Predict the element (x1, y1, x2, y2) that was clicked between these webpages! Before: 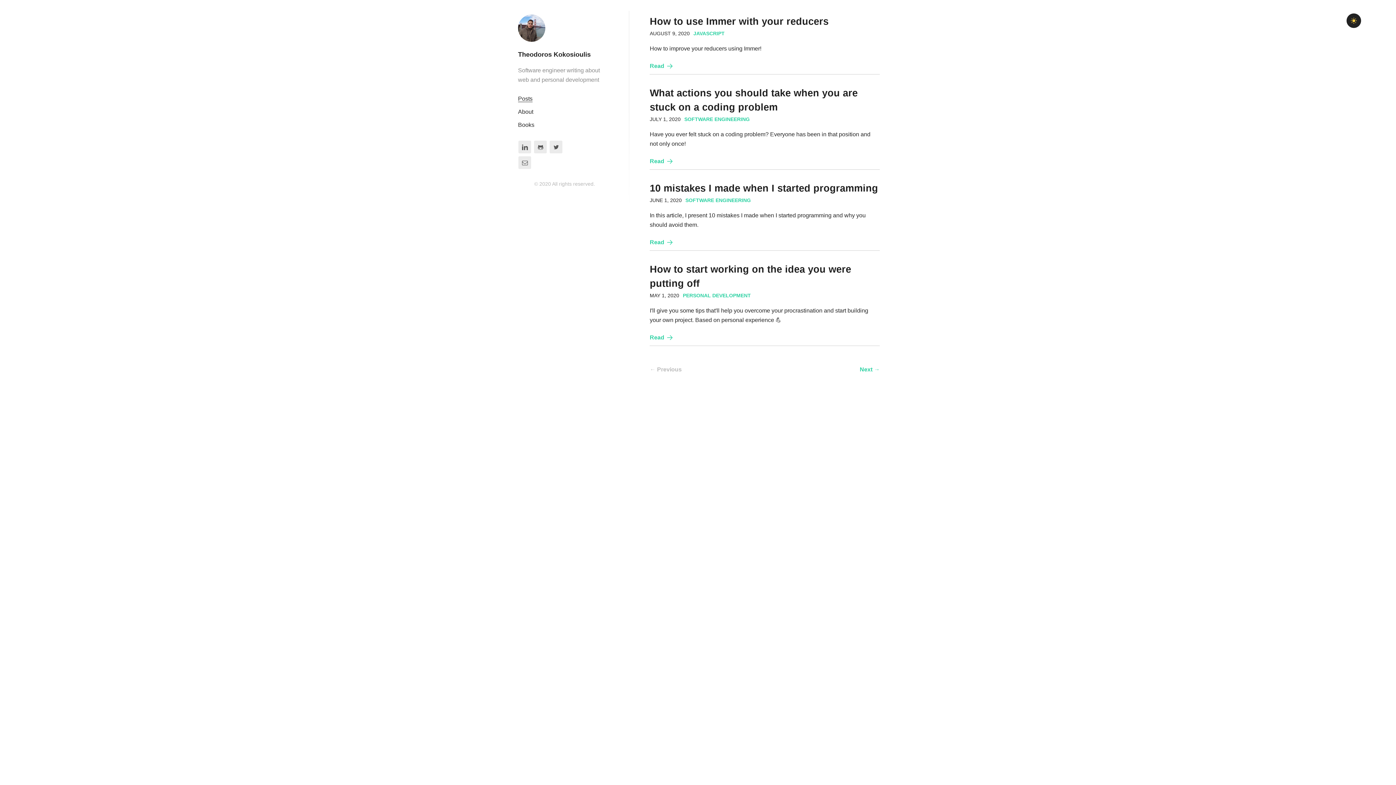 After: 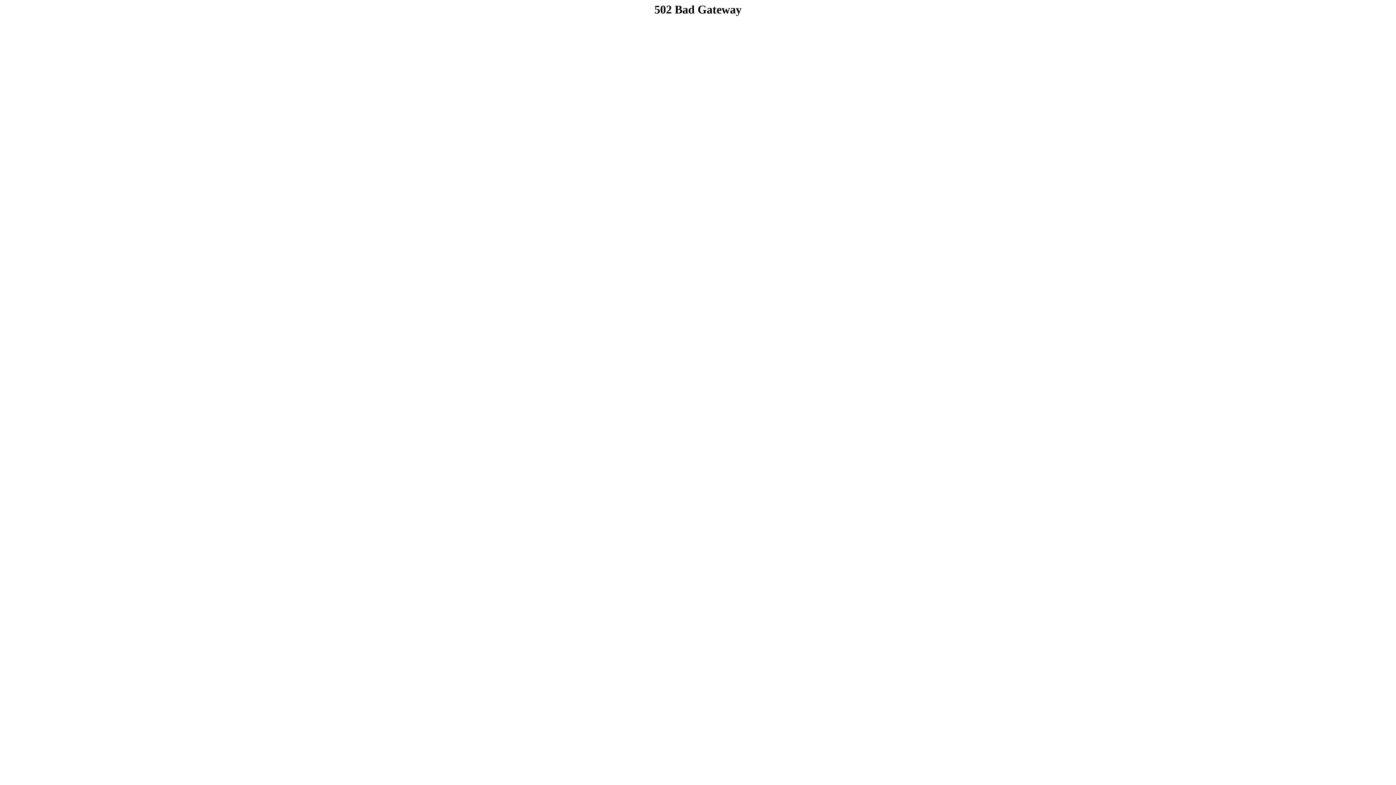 Action: label: SOFTWARE ENGINEERING bbox: (684, 116, 749, 122)